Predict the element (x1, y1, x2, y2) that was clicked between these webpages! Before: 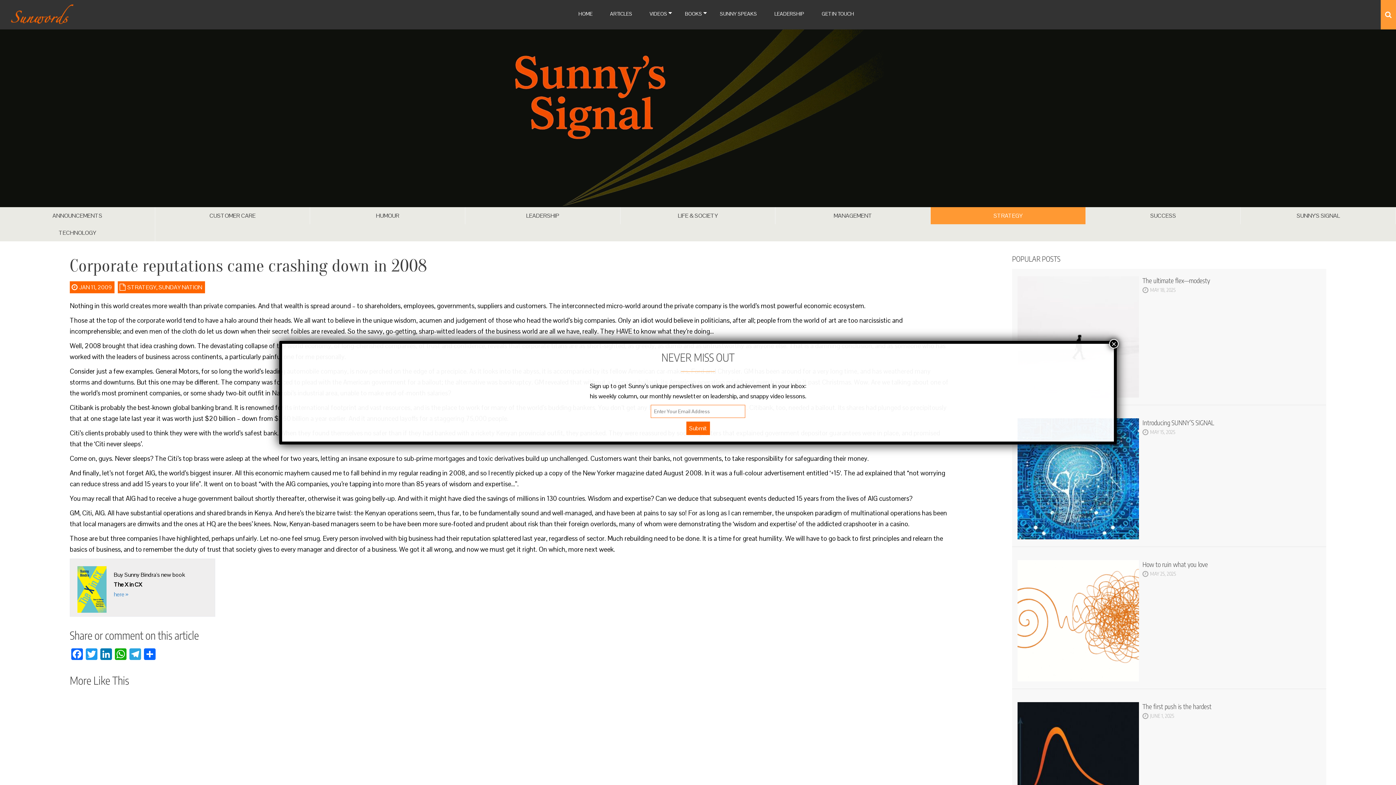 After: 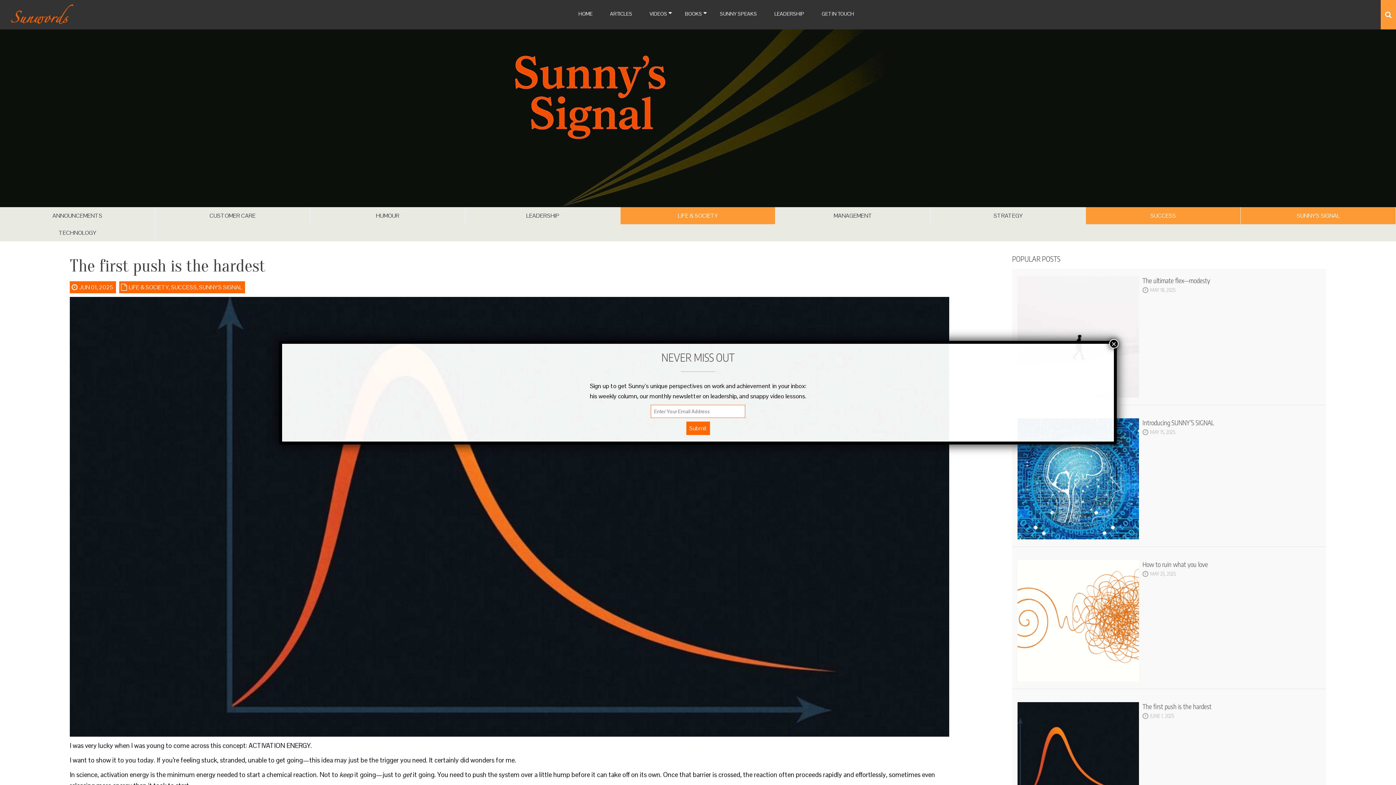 Action: bbox: (1142, 702, 1317, 710) label: The first push is the hardest